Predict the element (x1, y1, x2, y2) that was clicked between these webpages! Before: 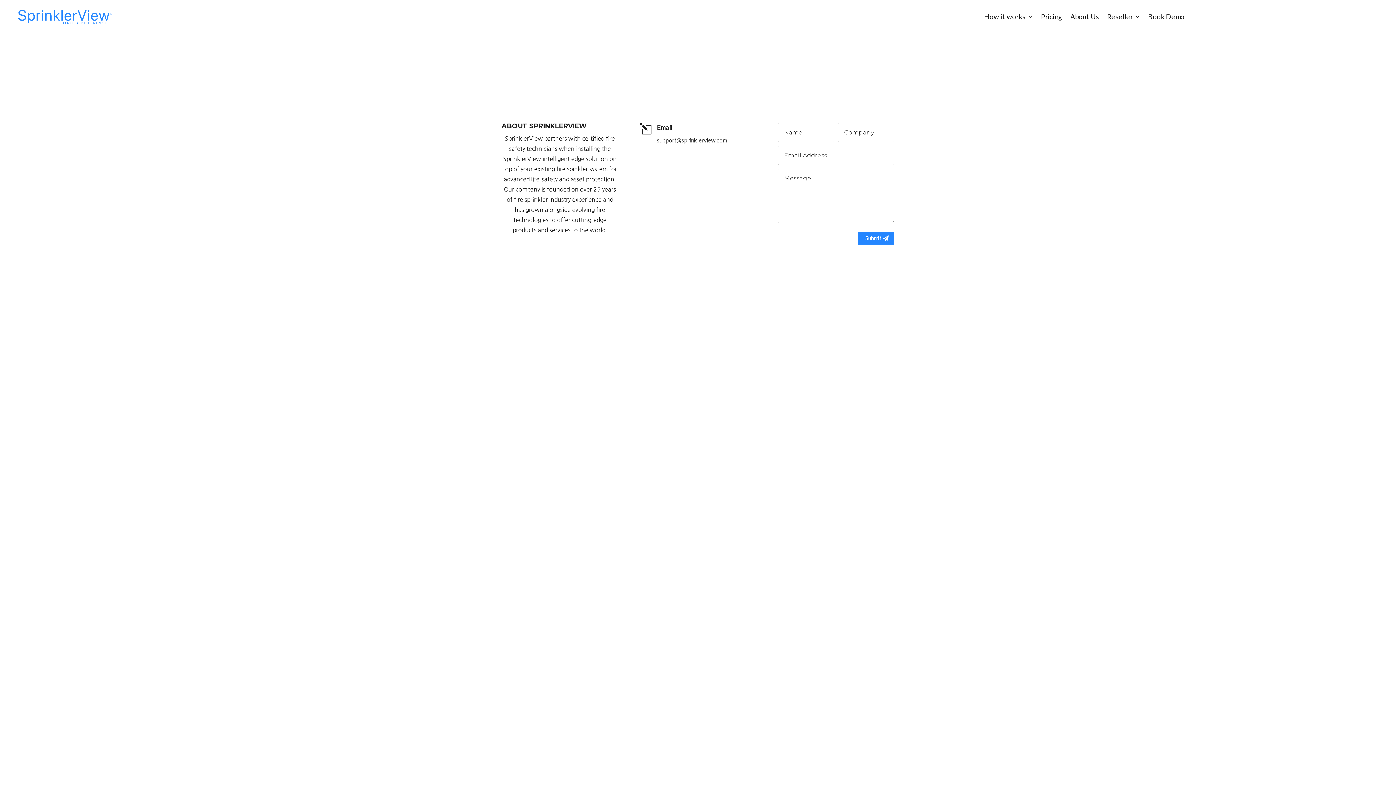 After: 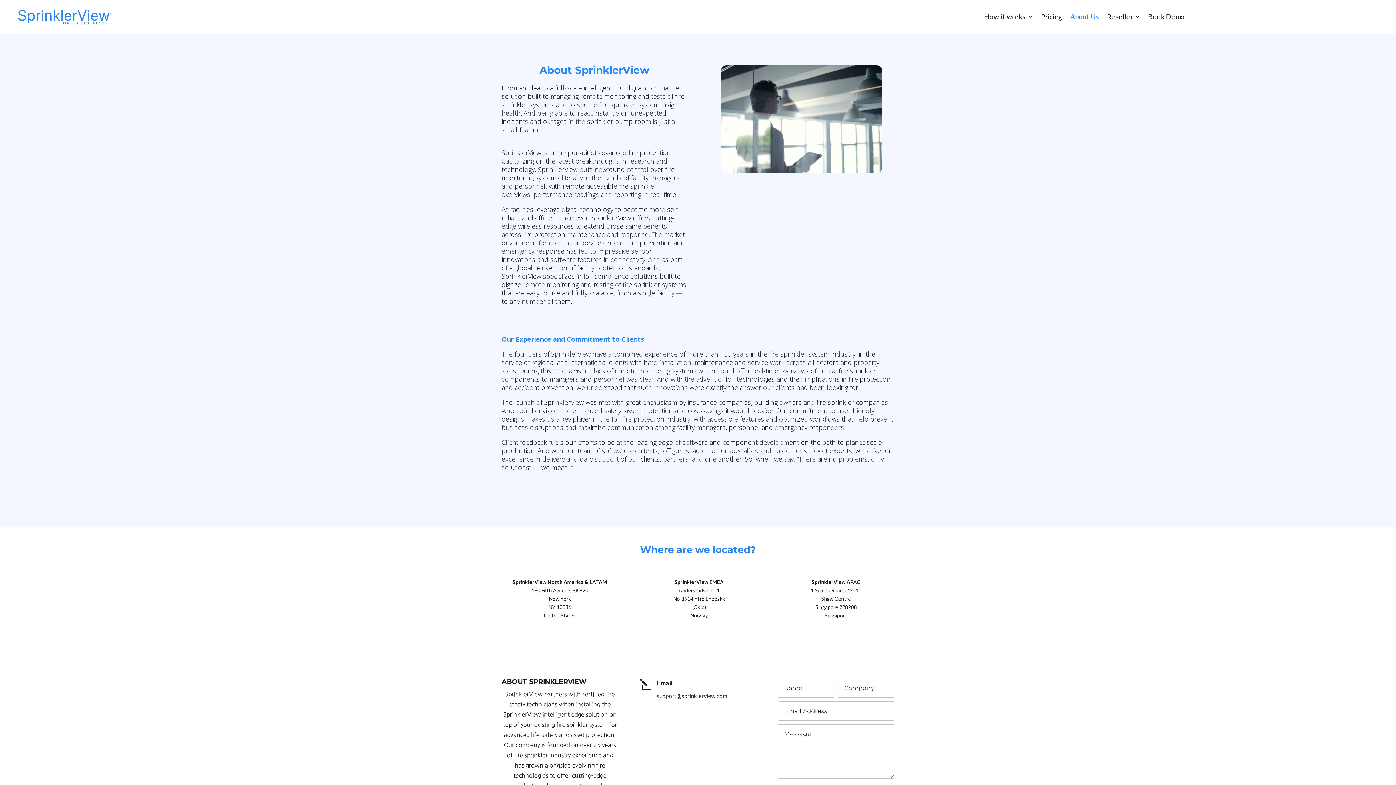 Action: bbox: (1070, 12, 1099, 23) label: About Us